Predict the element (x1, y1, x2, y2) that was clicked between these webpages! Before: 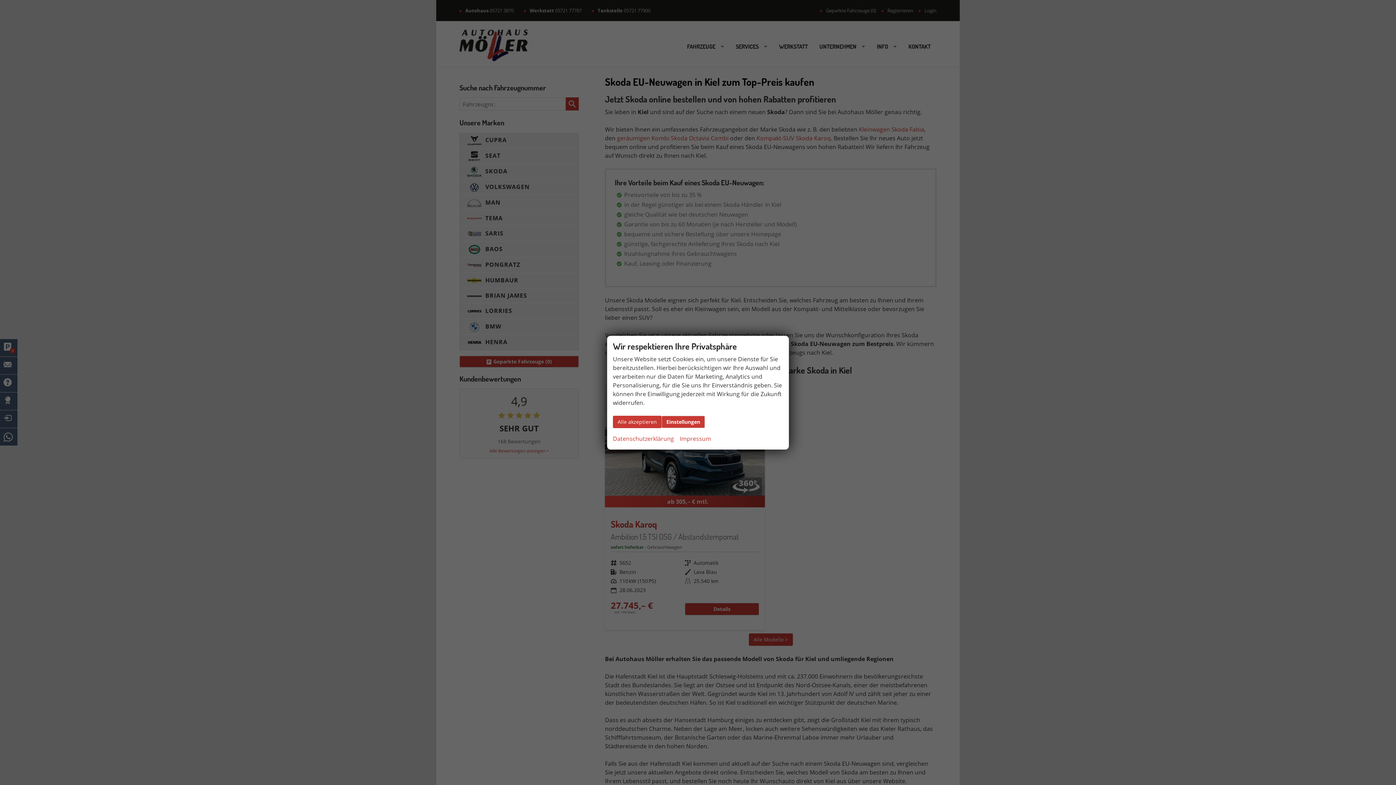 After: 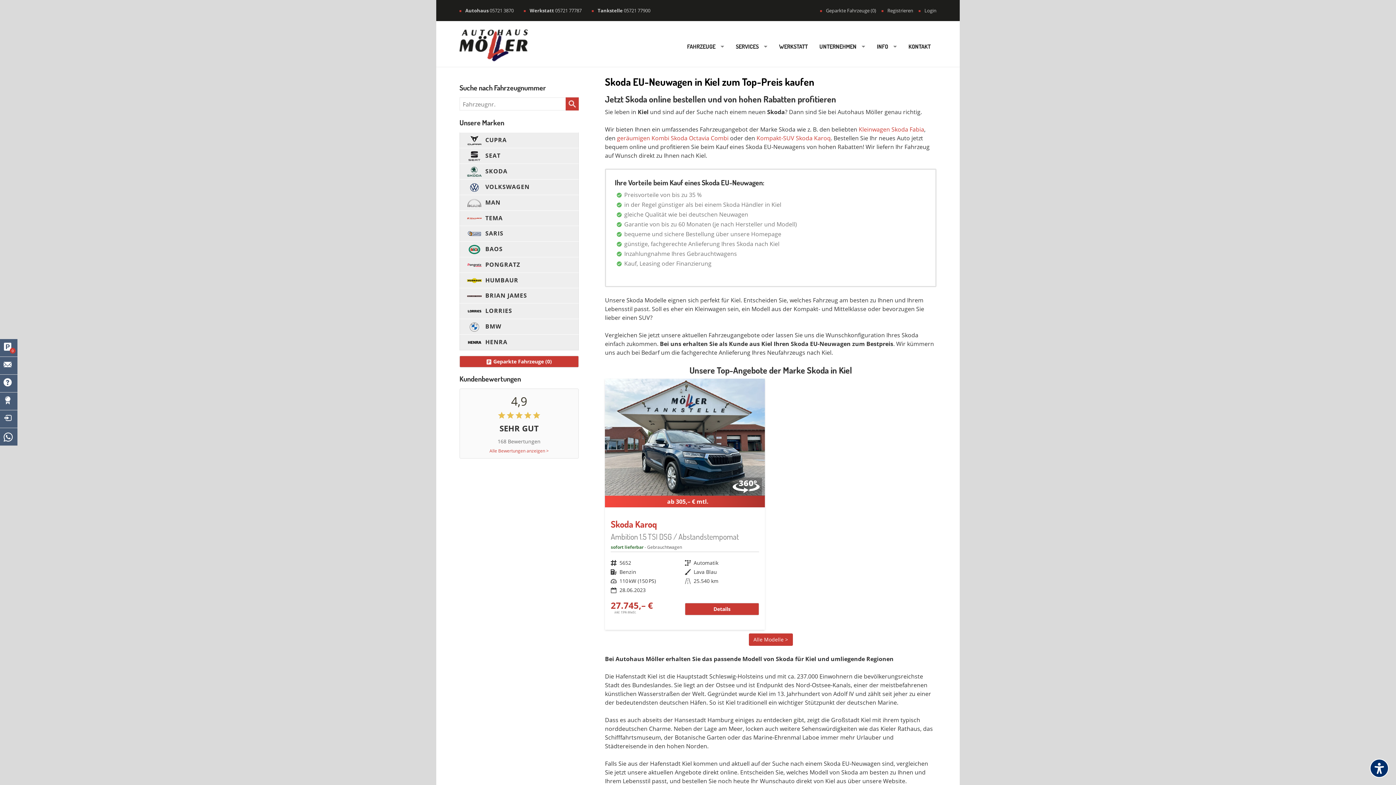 Action: bbox: (613, 415, 661, 428) label: Alle akzeptieren